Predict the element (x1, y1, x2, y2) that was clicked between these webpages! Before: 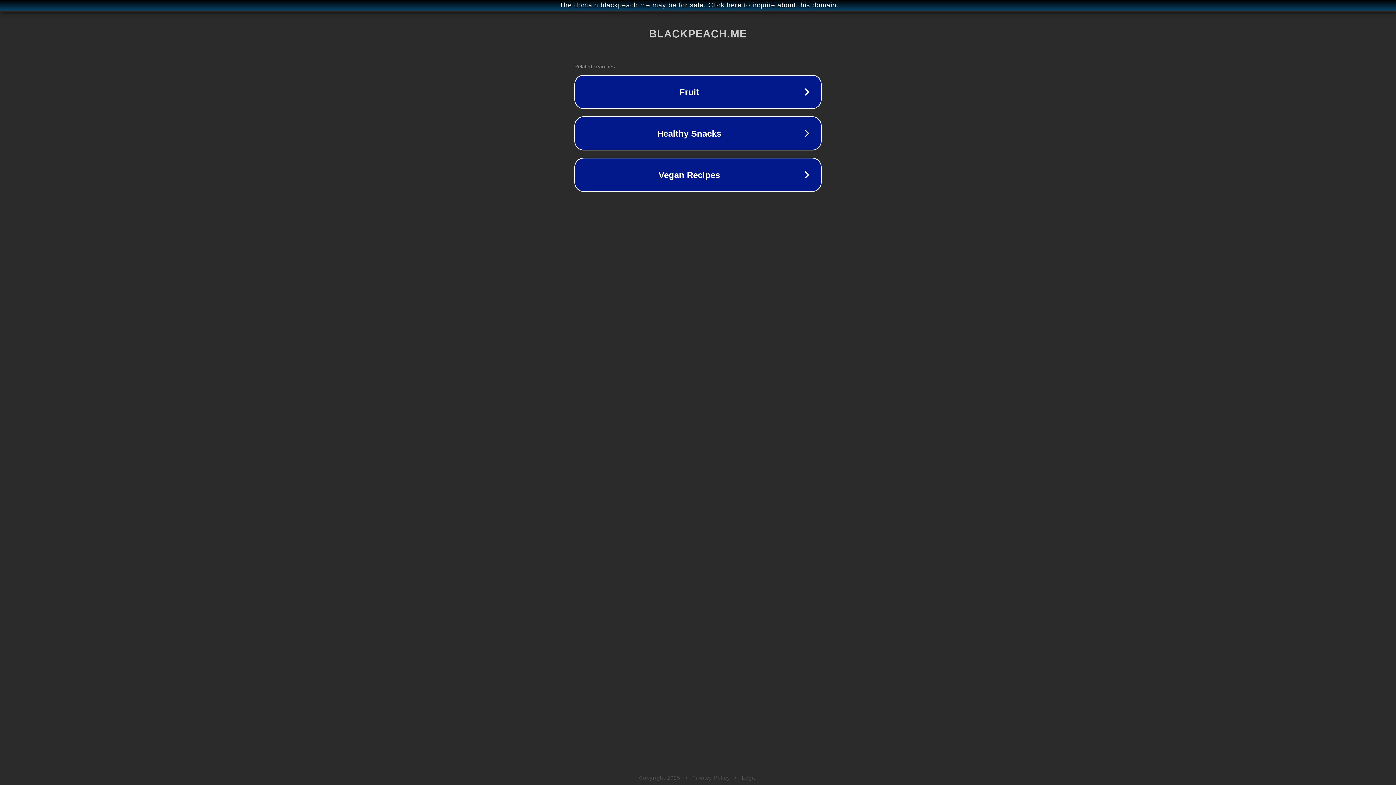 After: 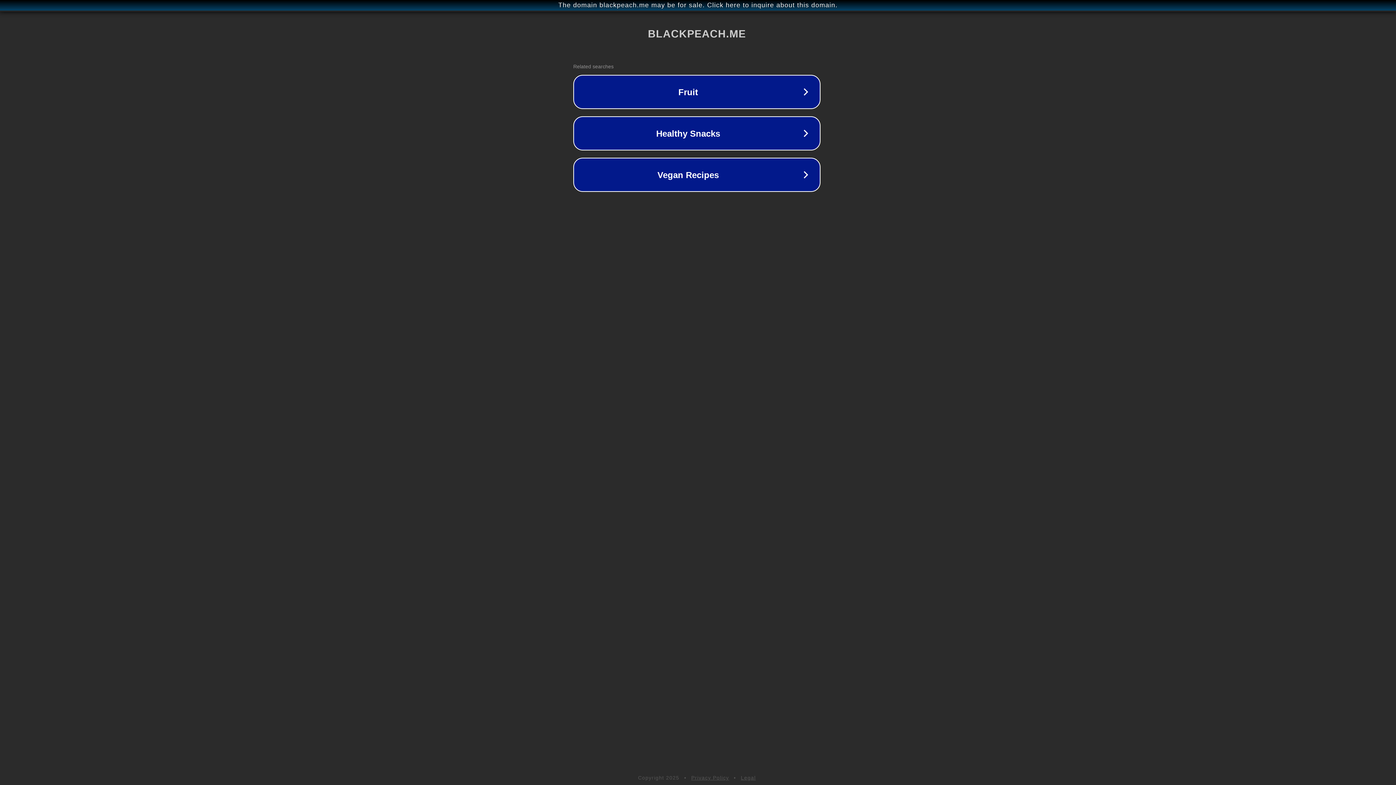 Action: bbox: (1, 1, 1397, 9) label: The domain blackpeach.me may be for sale. Click here to inquire about this domain.